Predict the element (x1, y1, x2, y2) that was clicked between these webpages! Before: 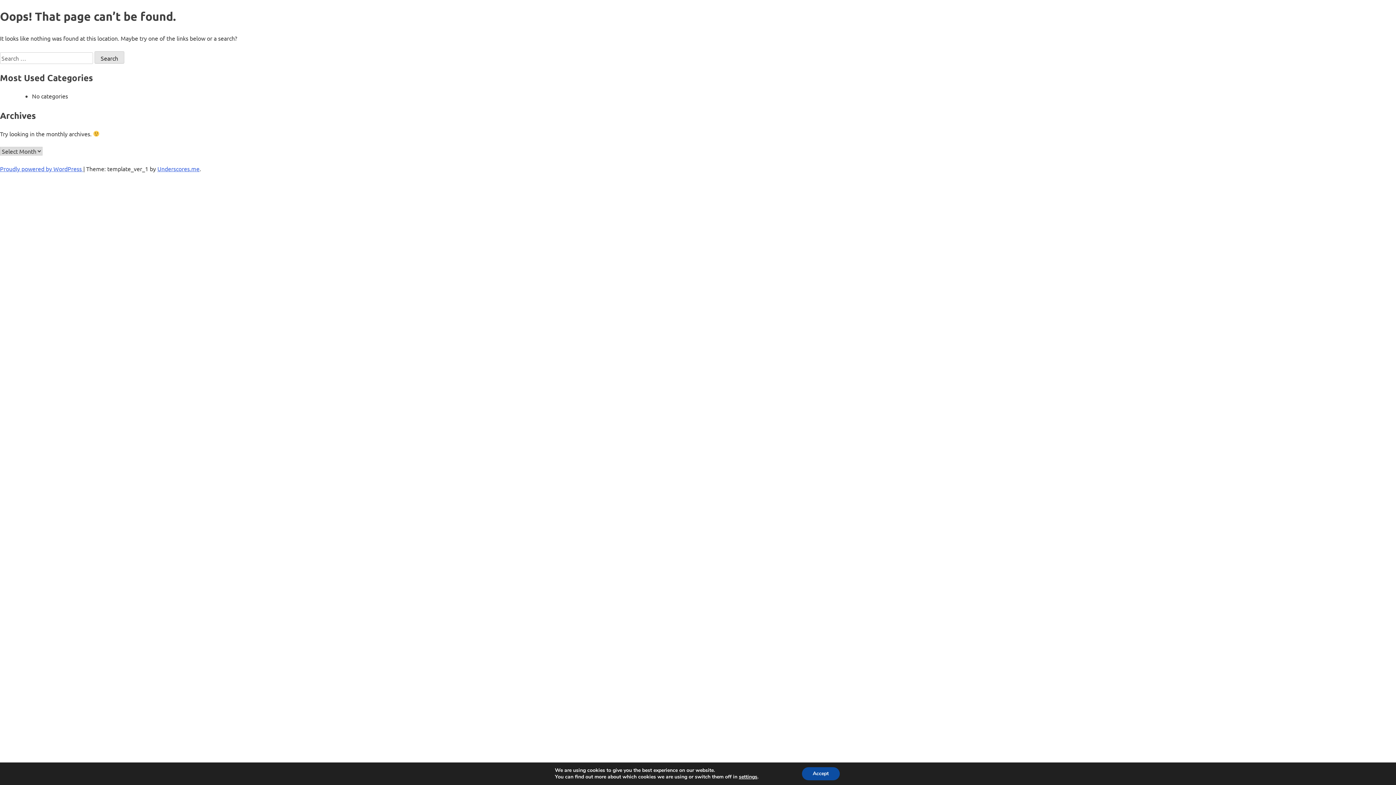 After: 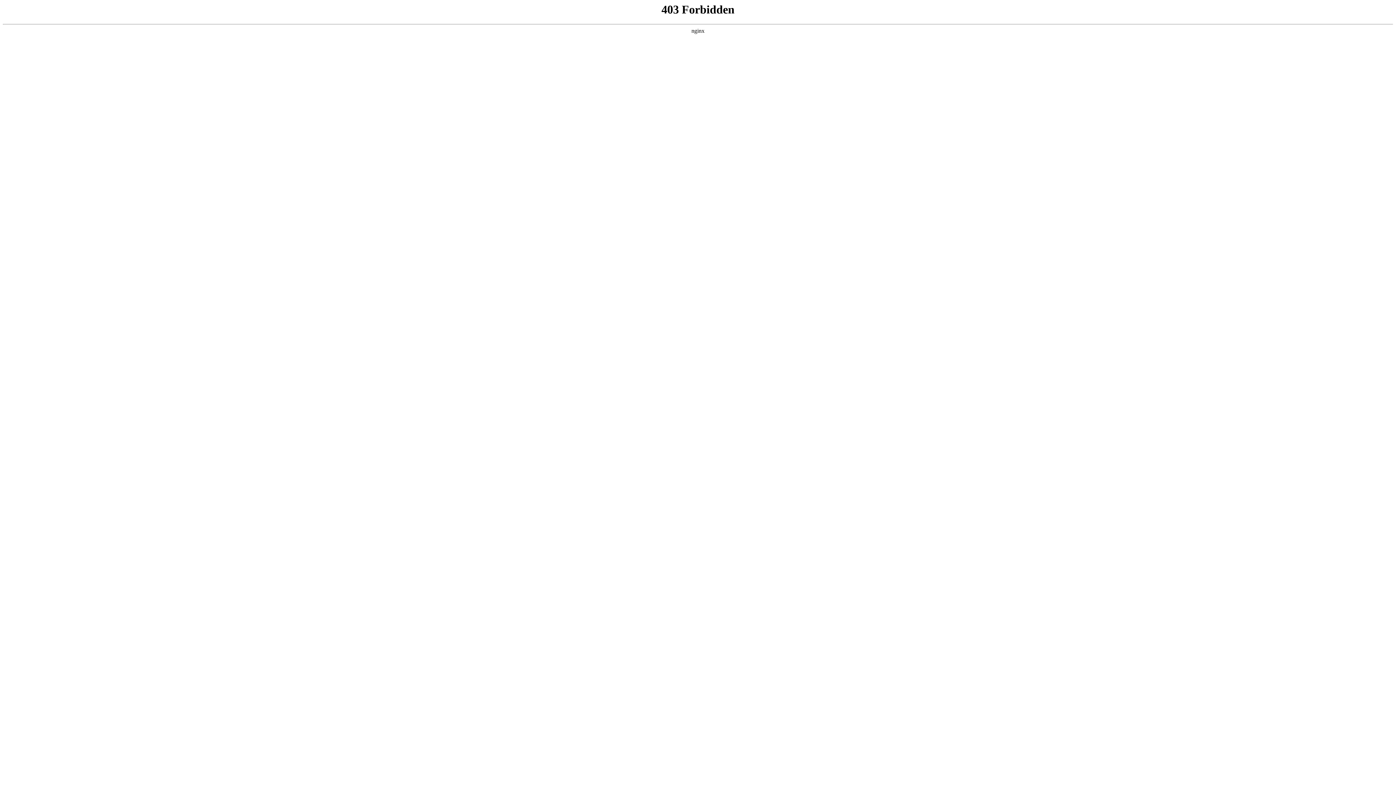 Action: label: Proudly powered by WordPress  bbox: (0, 165, 83, 172)